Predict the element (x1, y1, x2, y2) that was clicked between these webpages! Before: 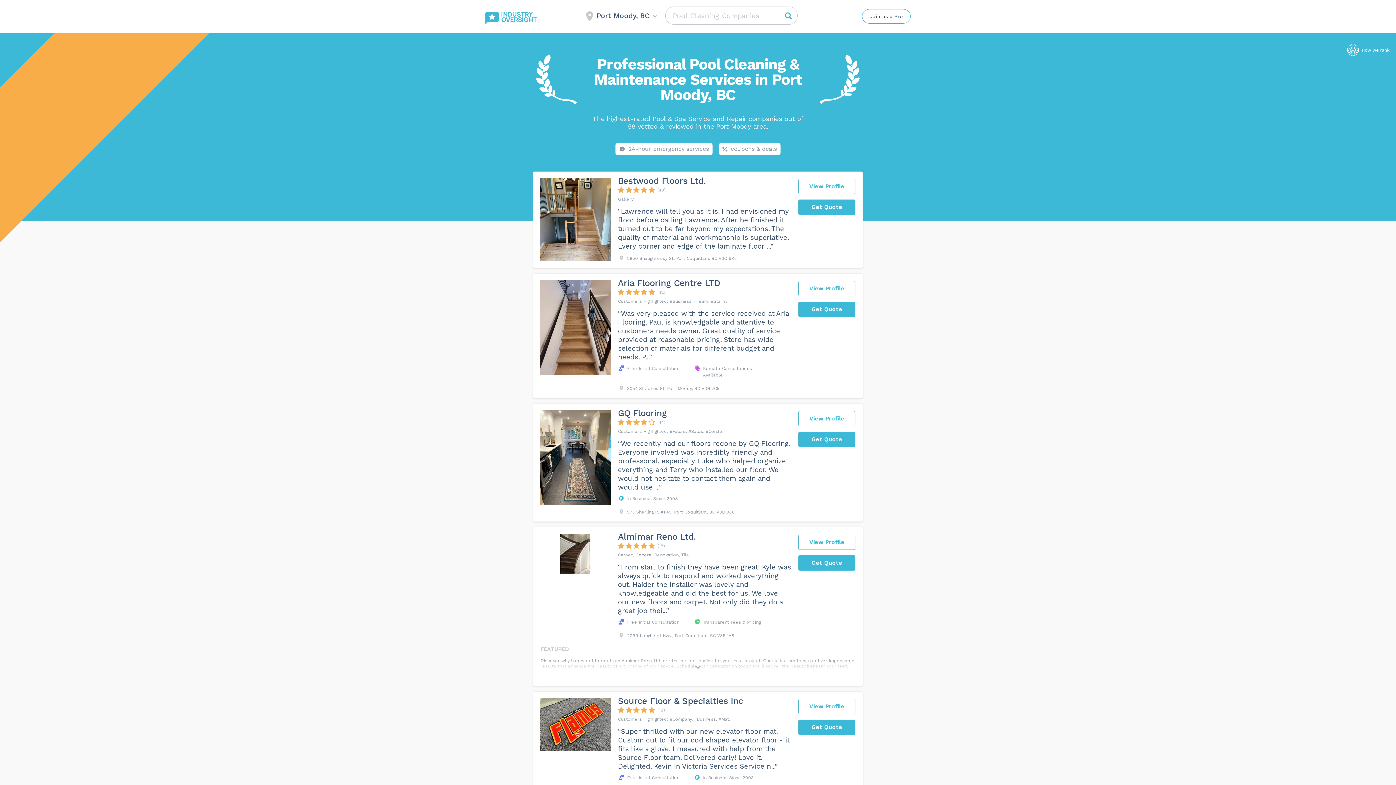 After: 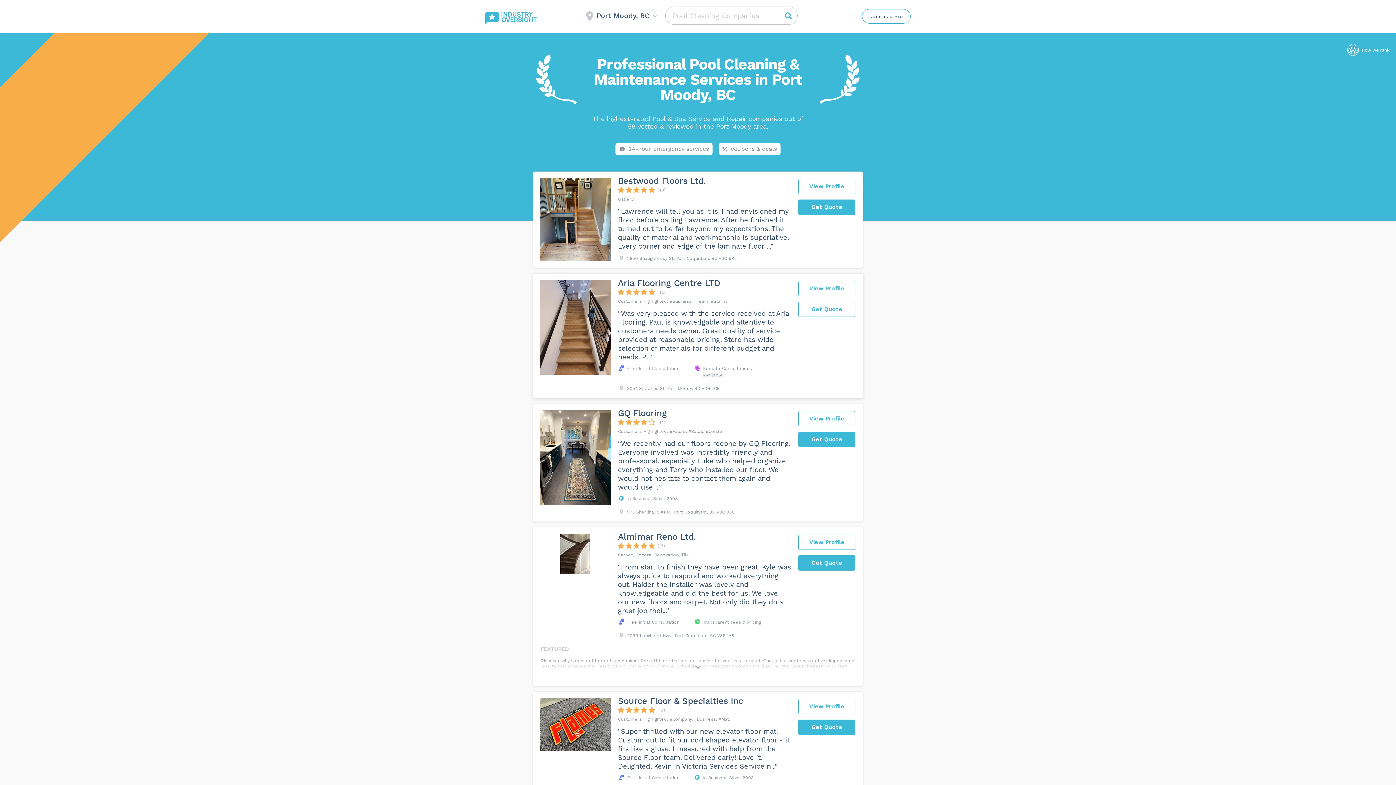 Action: bbox: (798, 301, 855, 317) label: Get Quote